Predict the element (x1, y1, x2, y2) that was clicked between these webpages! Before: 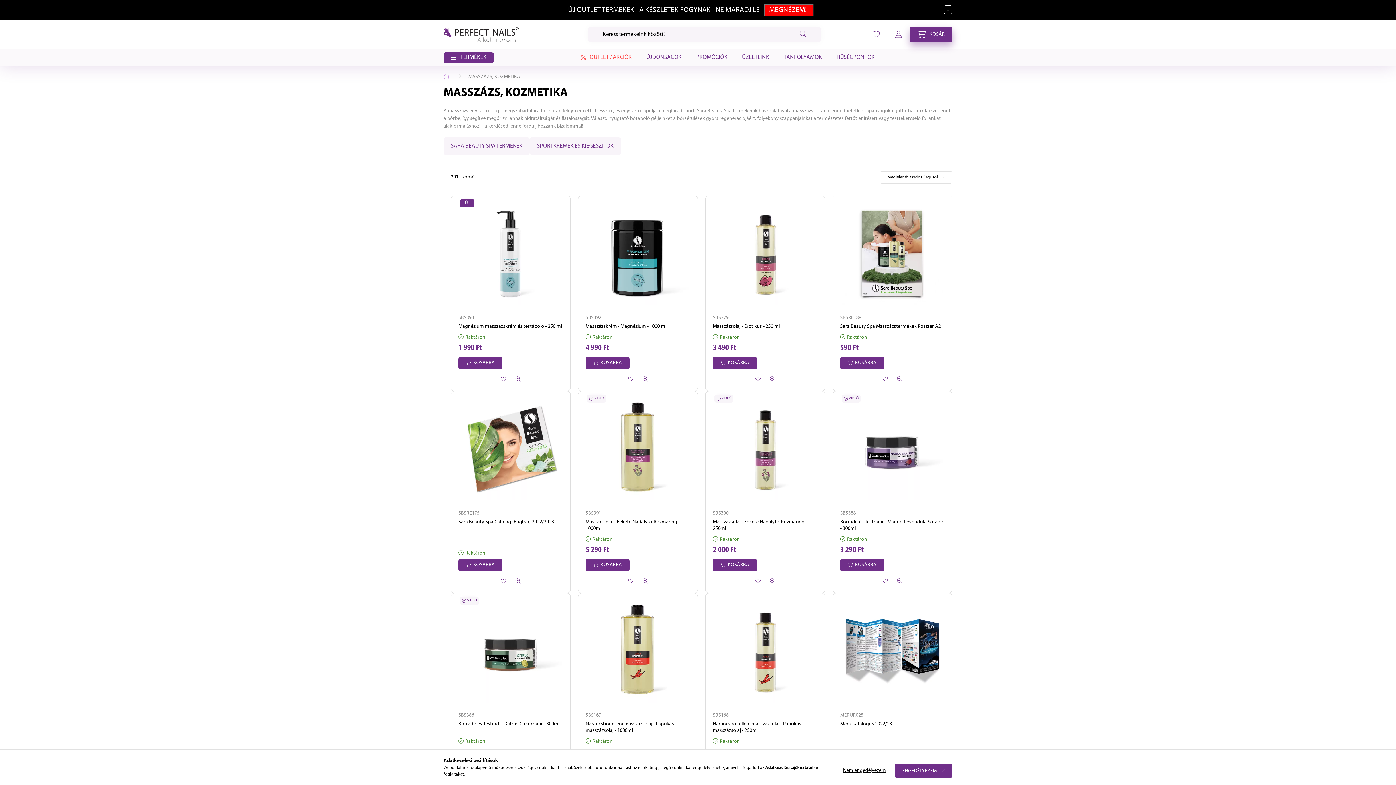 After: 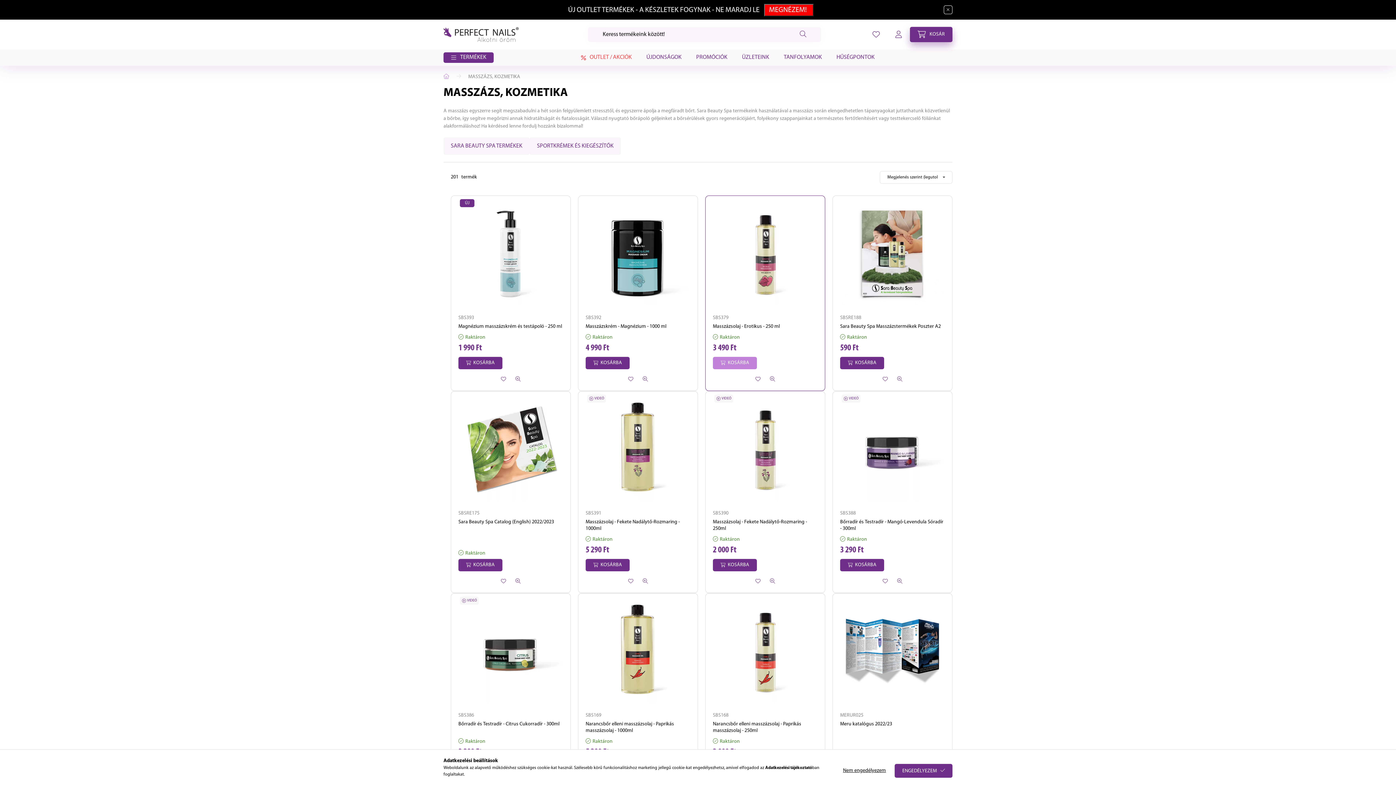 Action: bbox: (713, 357, 757, 369) label: Kosárba